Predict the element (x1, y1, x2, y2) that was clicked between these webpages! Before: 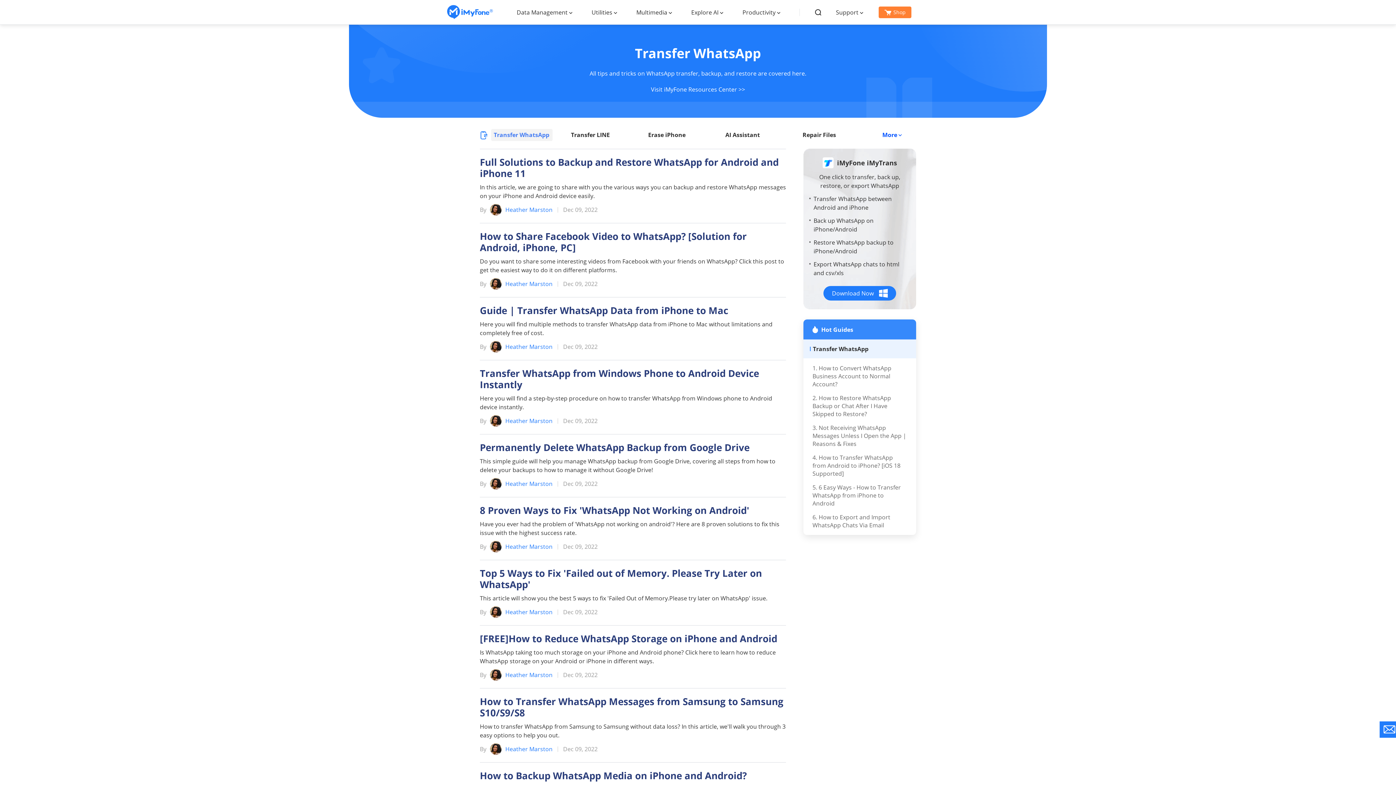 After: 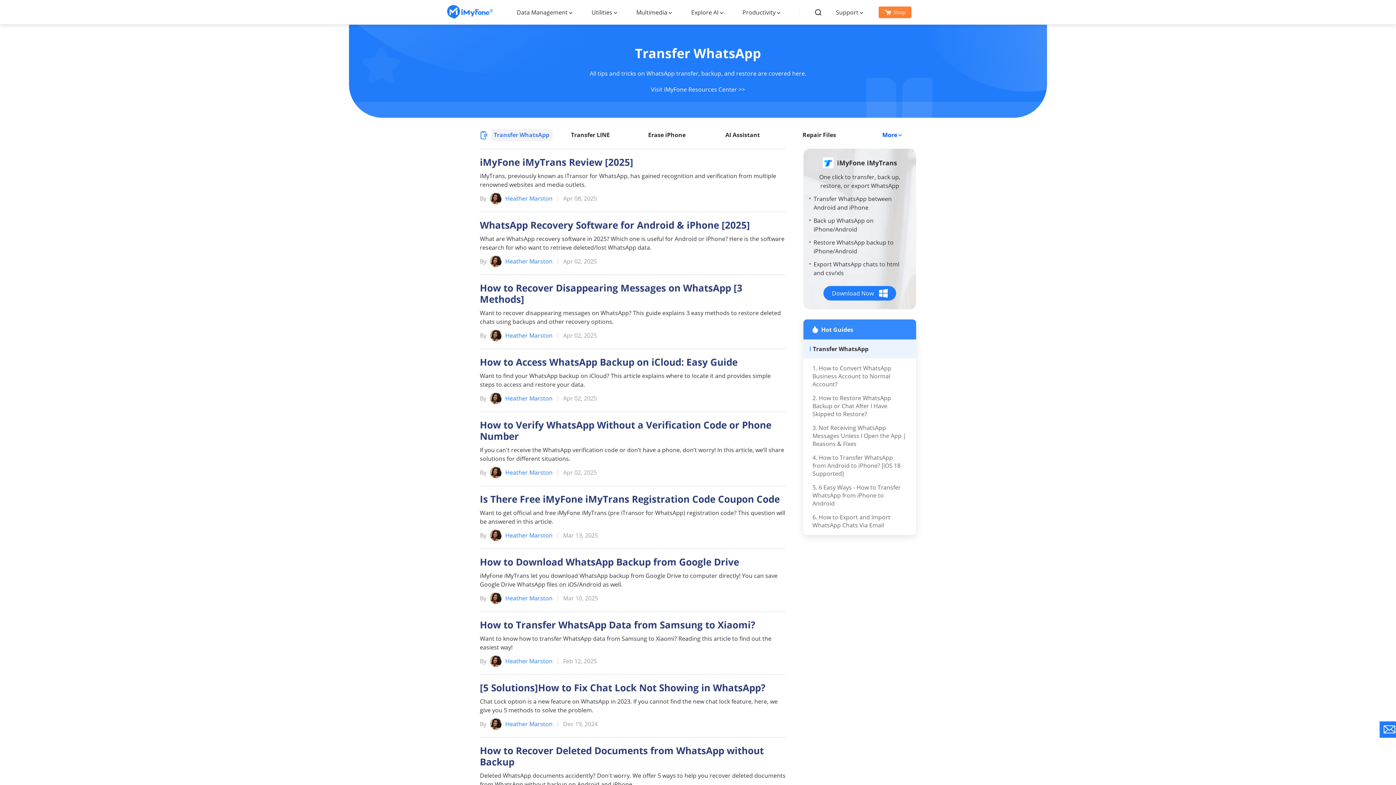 Action: label: Transfer WhatsApp bbox: (493, 130, 549, 139)